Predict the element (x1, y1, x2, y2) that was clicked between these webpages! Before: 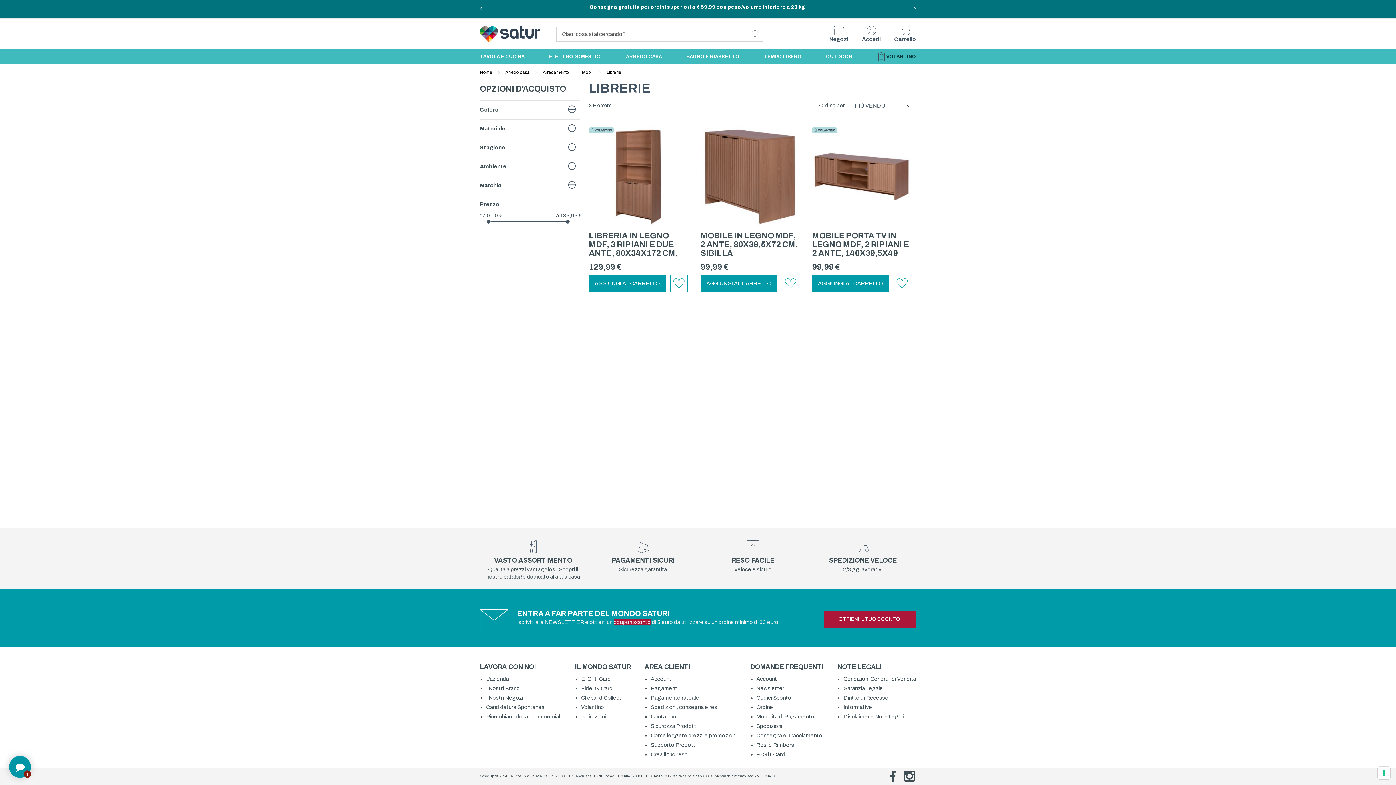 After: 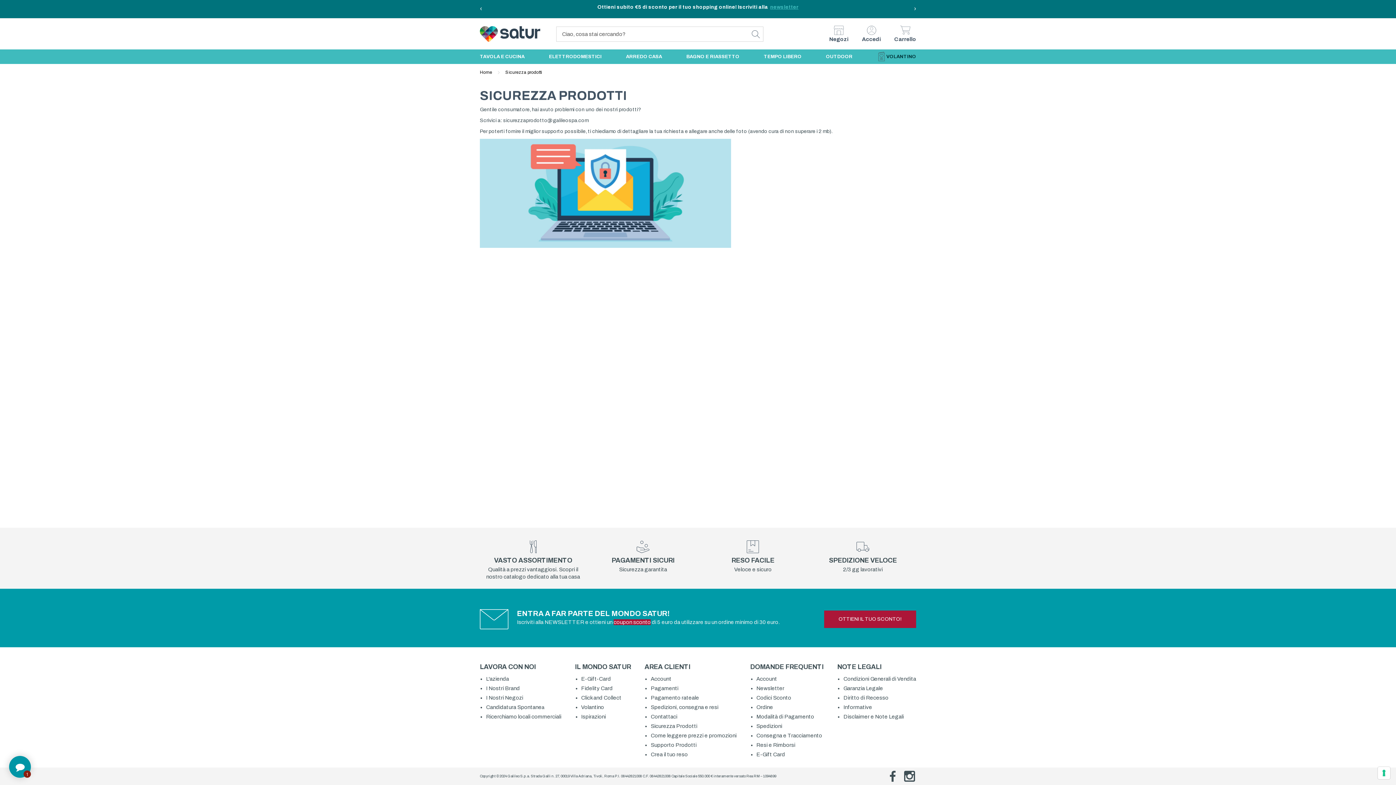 Action: label: Sicurezza Prodotti bbox: (650, 723, 697, 729)